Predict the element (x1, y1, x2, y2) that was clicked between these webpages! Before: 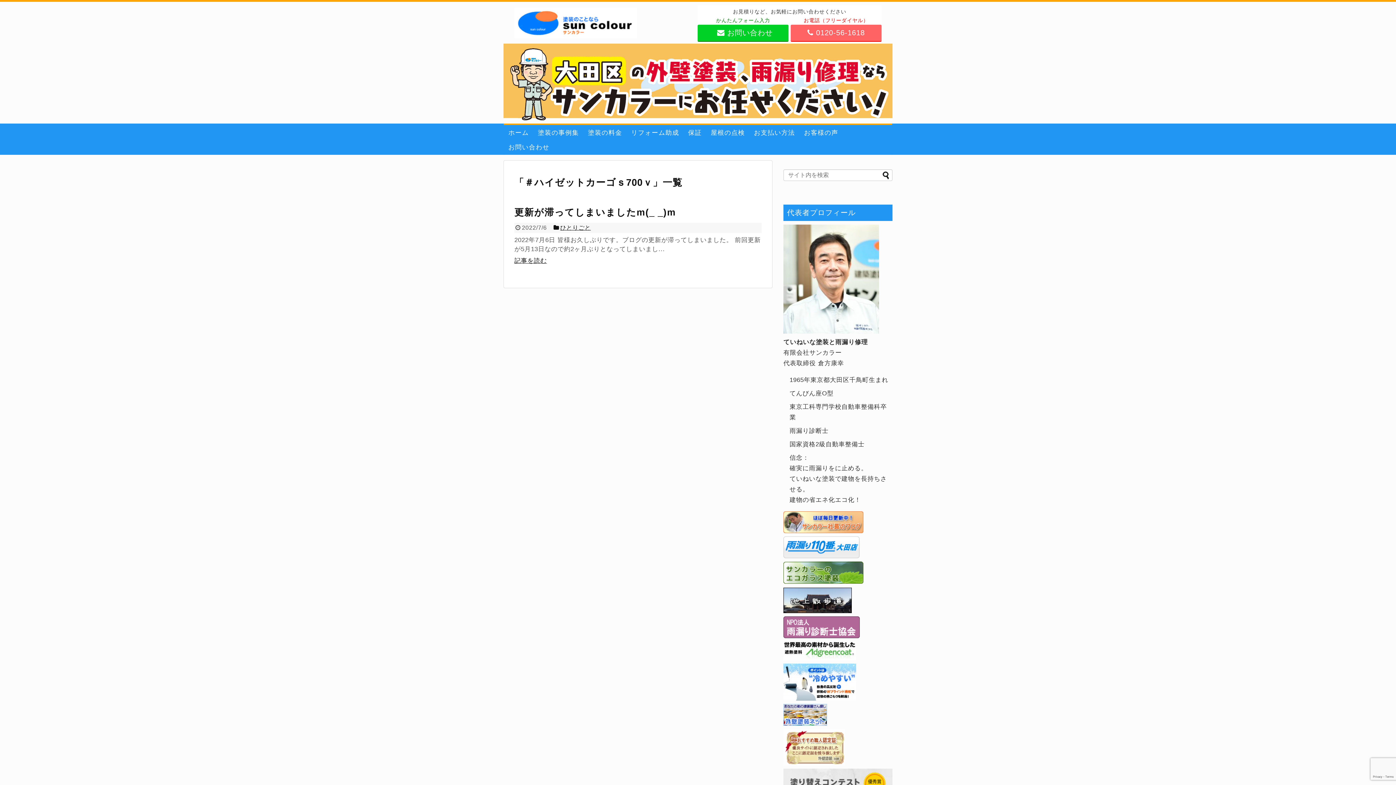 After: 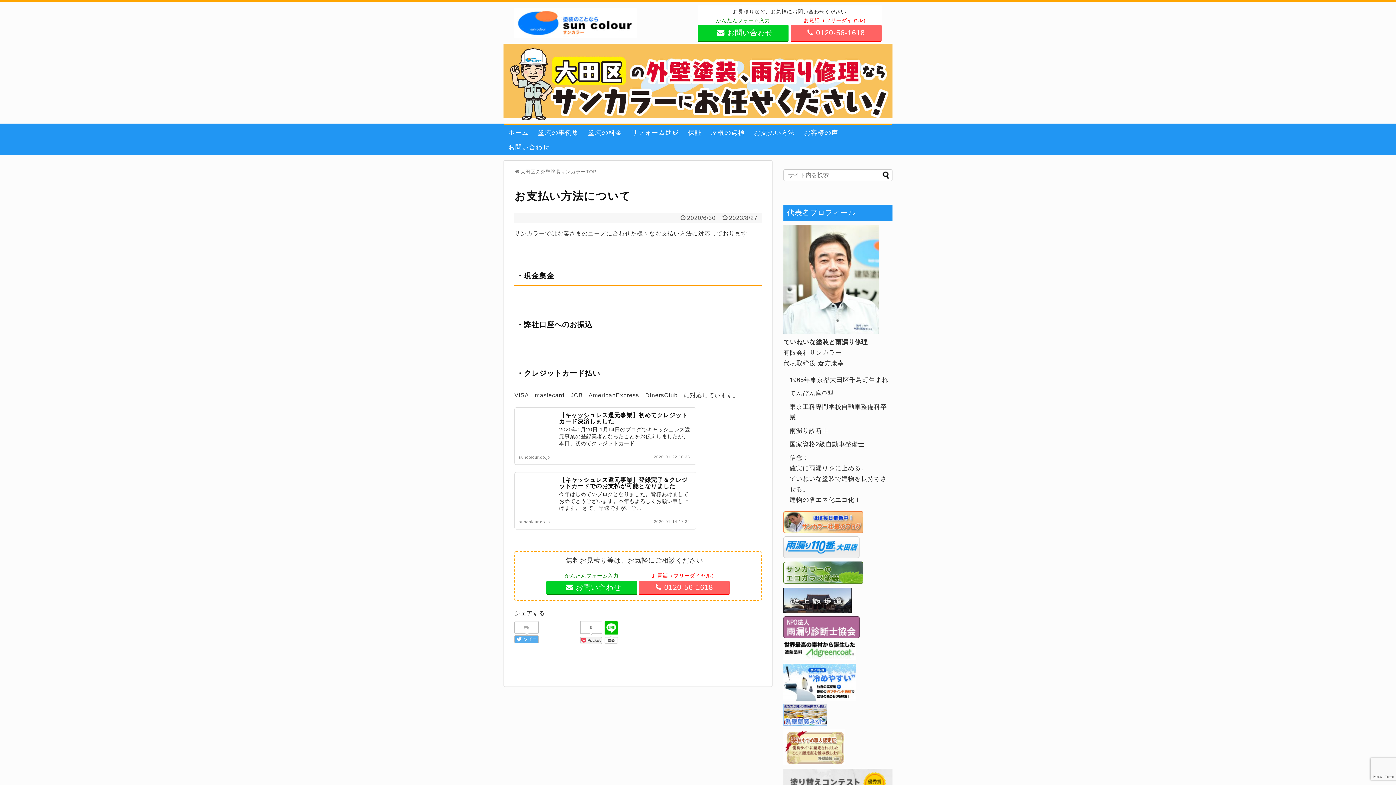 Action: bbox: (749, 125, 799, 139) label: お支払い方法